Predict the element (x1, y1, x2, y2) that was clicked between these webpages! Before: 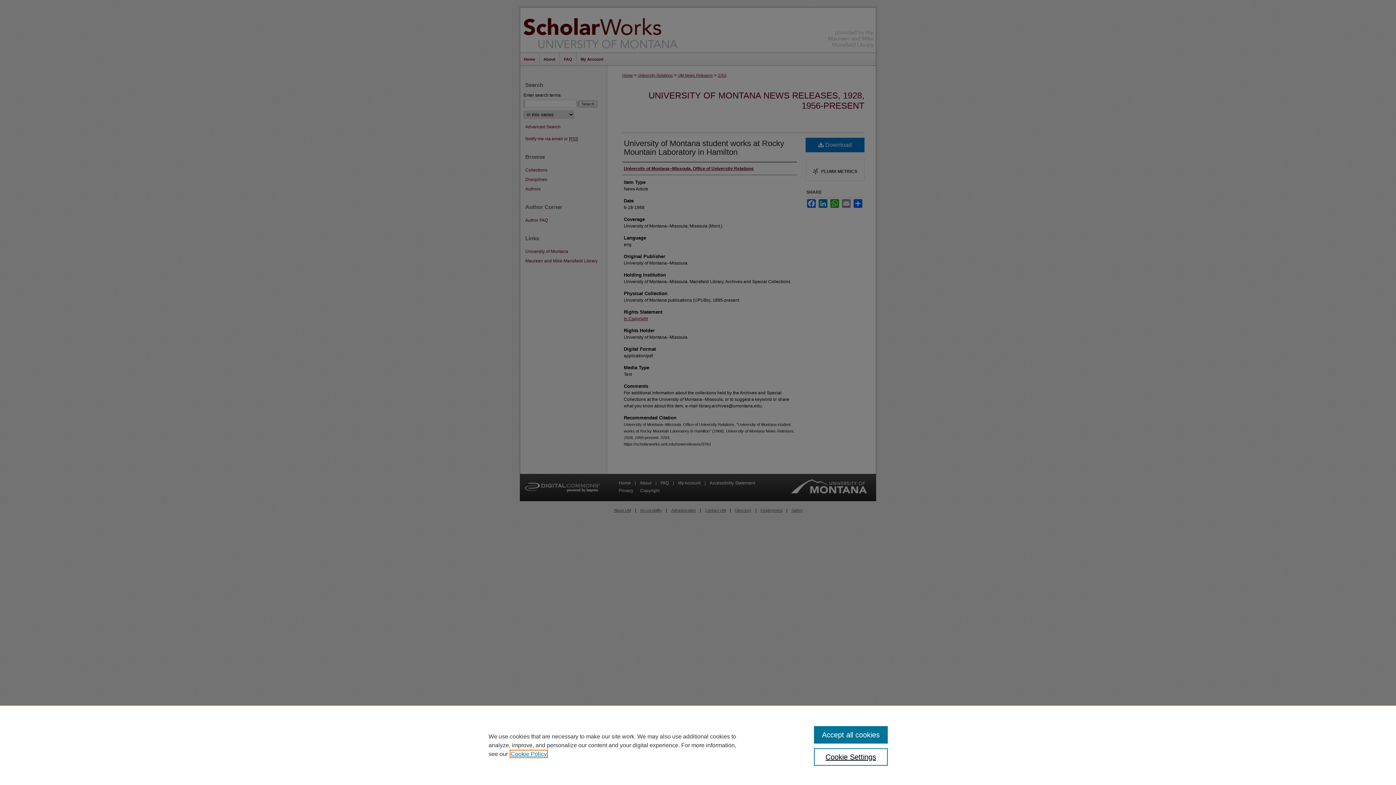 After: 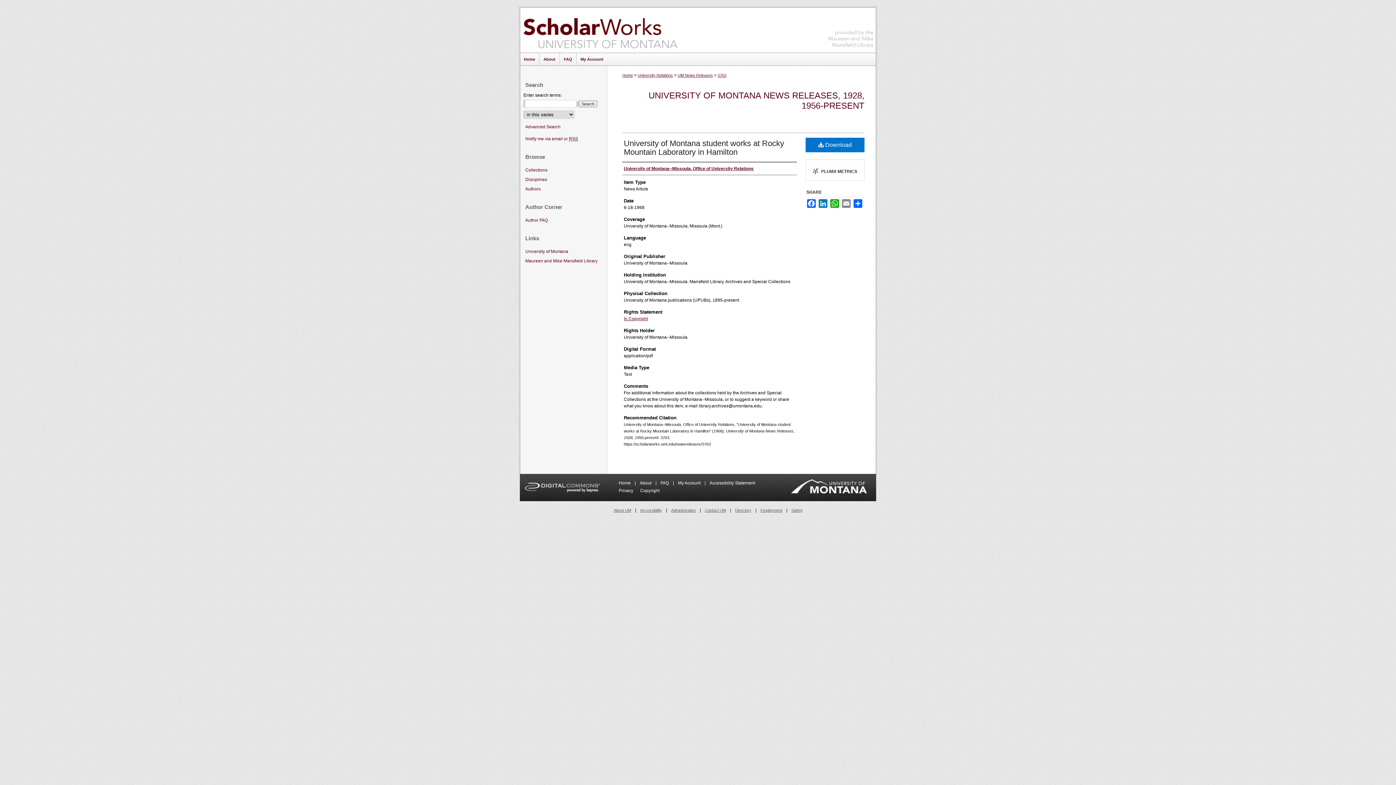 Action: label: Accept all cookies bbox: (814, 726, 887, 744)